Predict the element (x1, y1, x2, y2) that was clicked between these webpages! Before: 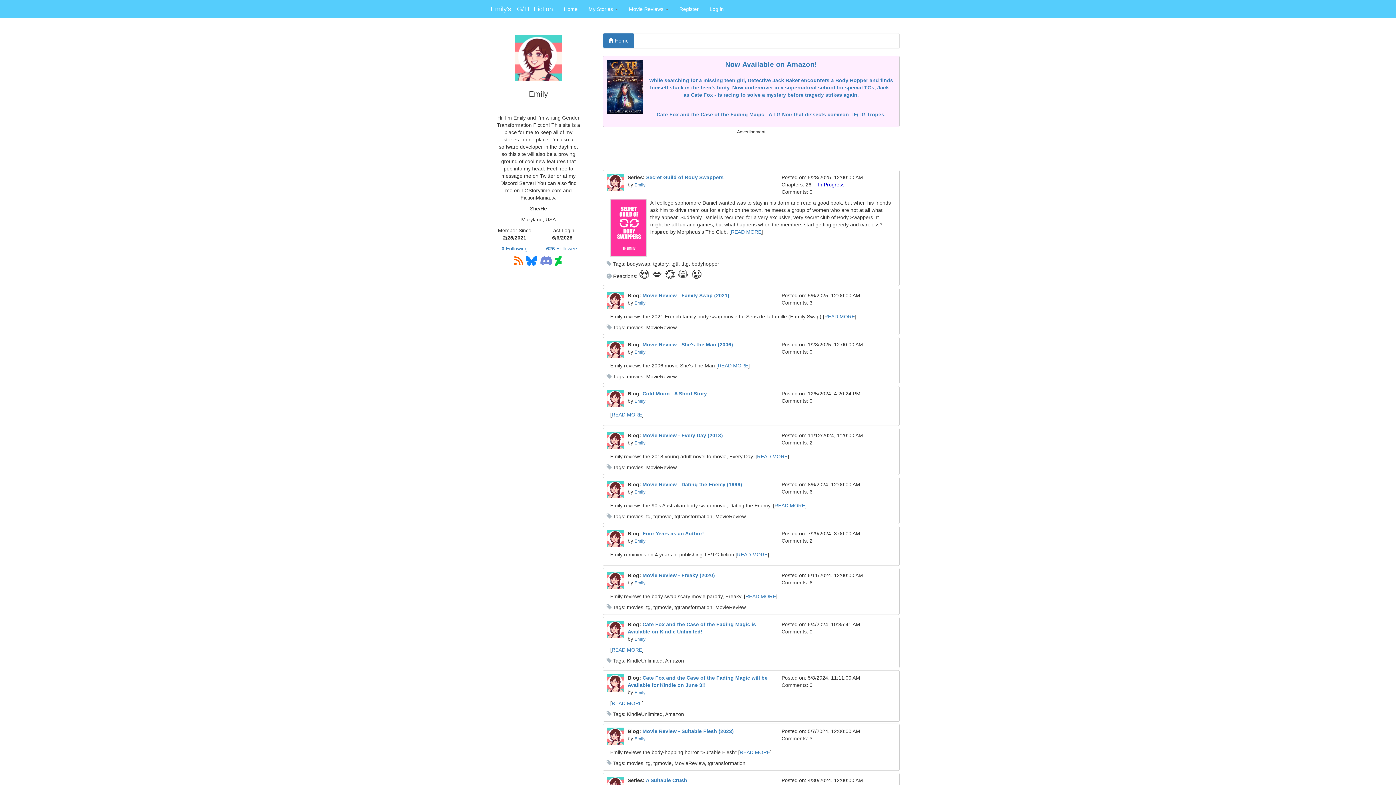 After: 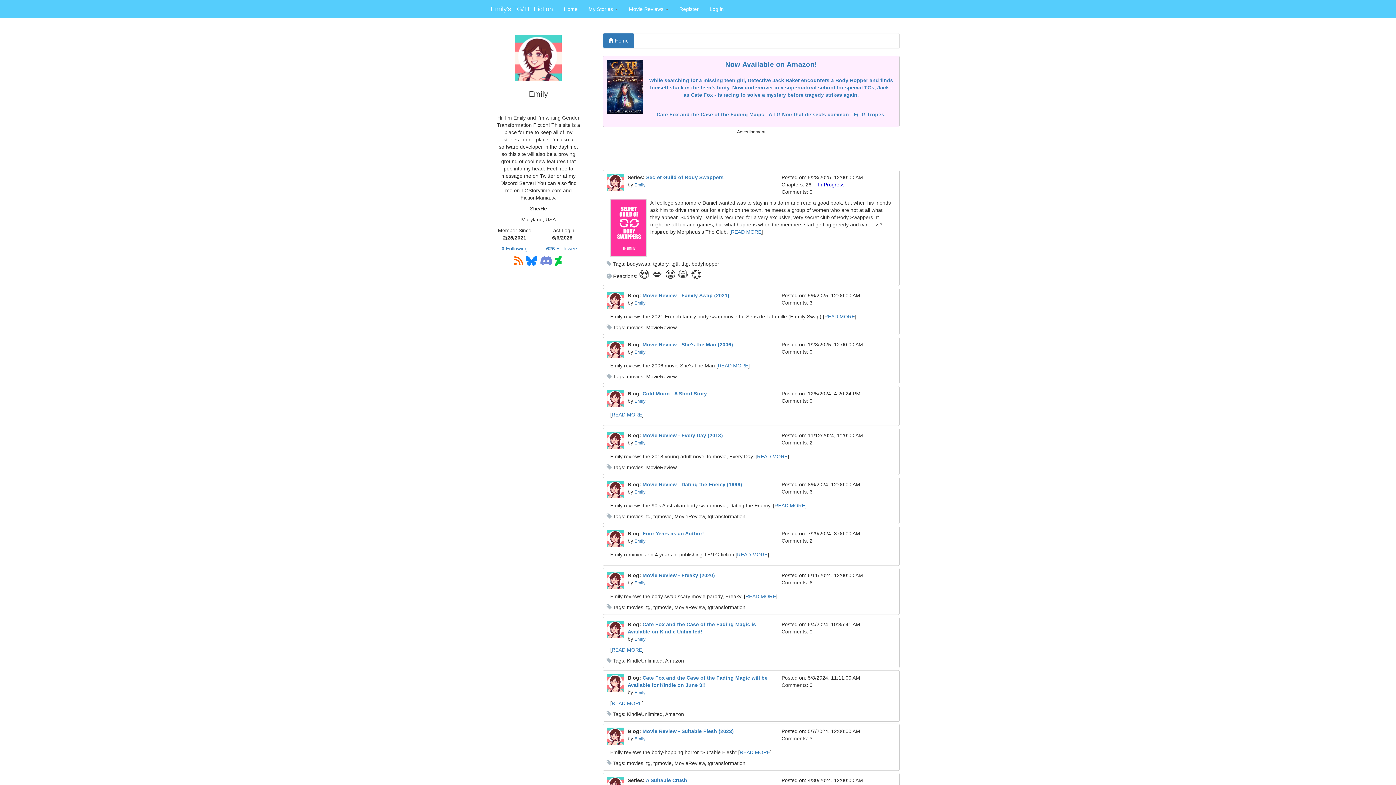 Action: bbox: (606, 437, 624, 443)